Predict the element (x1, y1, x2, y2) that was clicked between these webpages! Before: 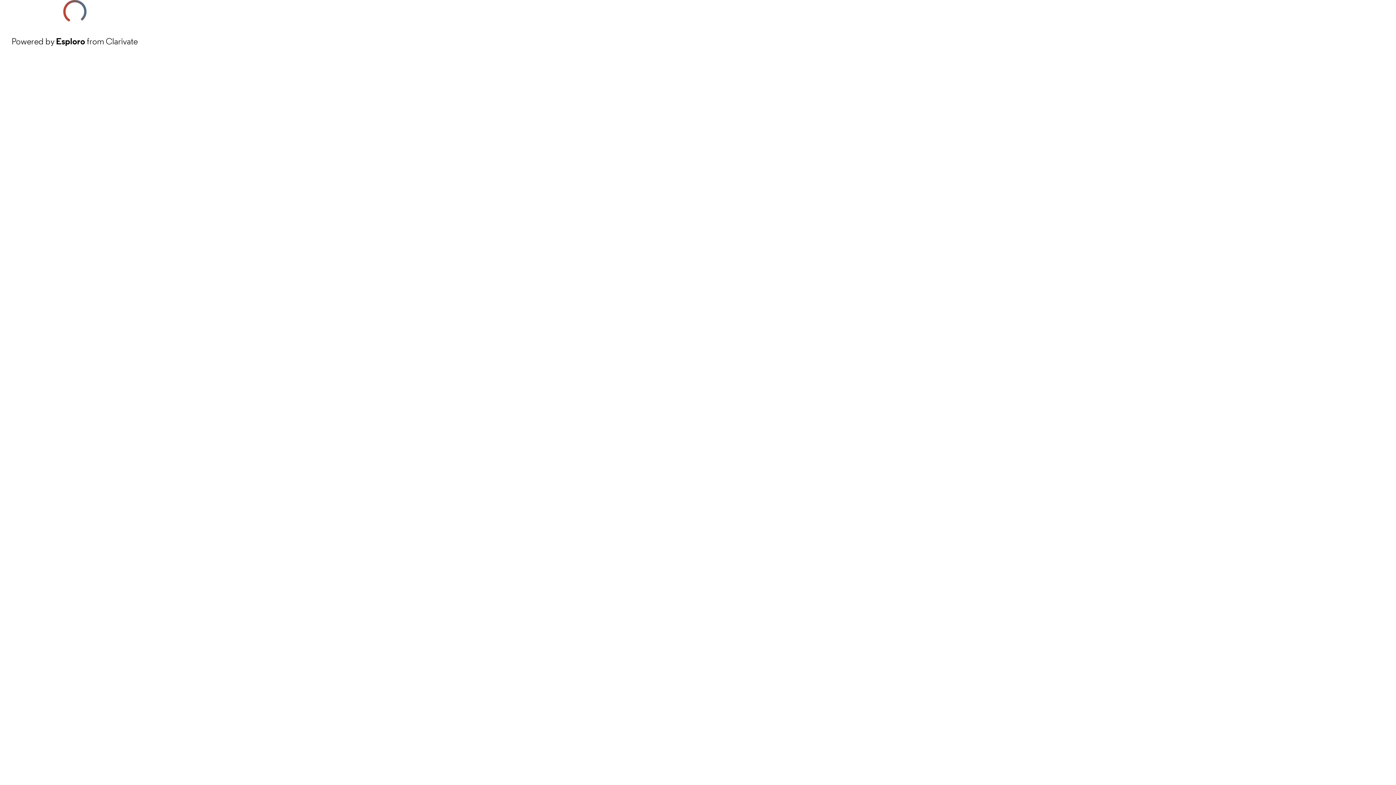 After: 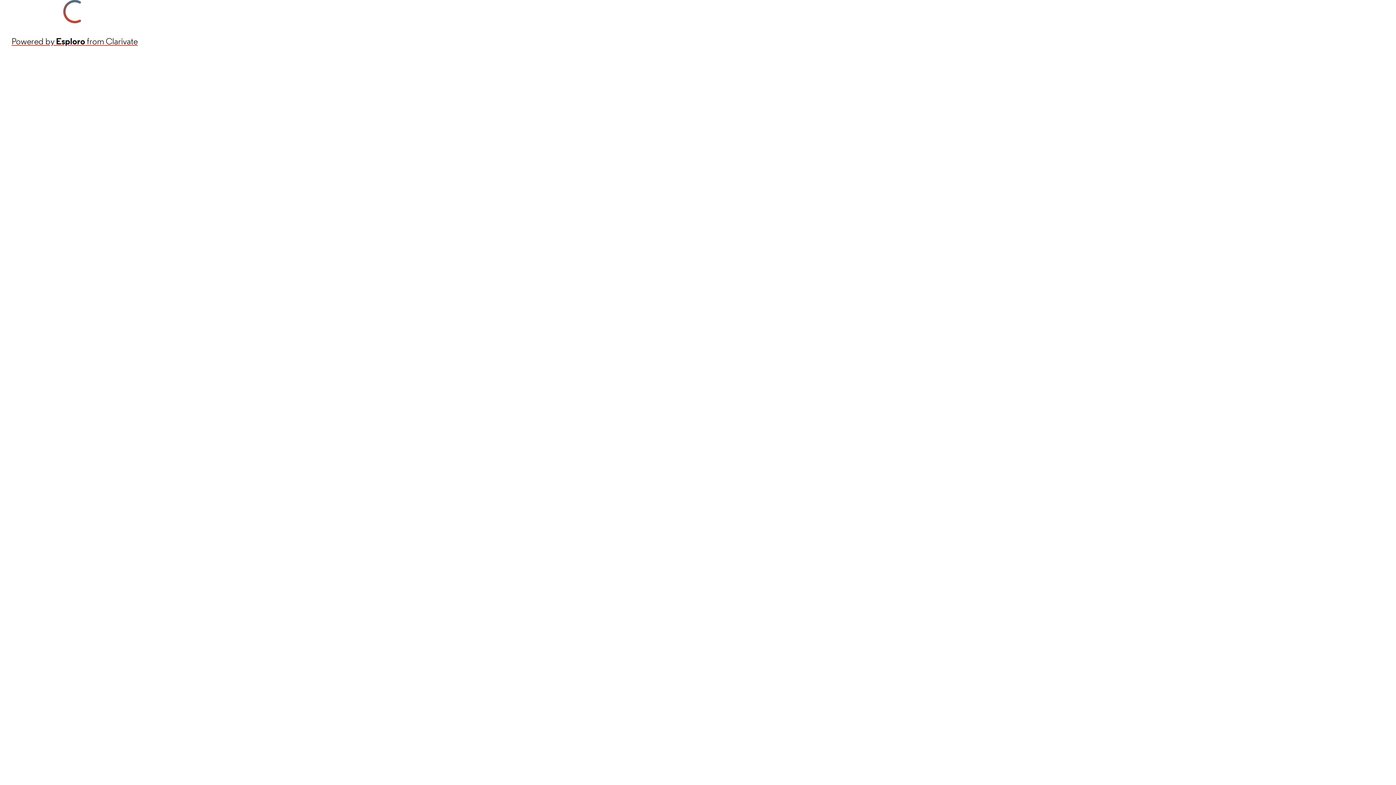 Action: label: Powered by Esploro from Clarivate bbox: (11, 34, 137, 48)